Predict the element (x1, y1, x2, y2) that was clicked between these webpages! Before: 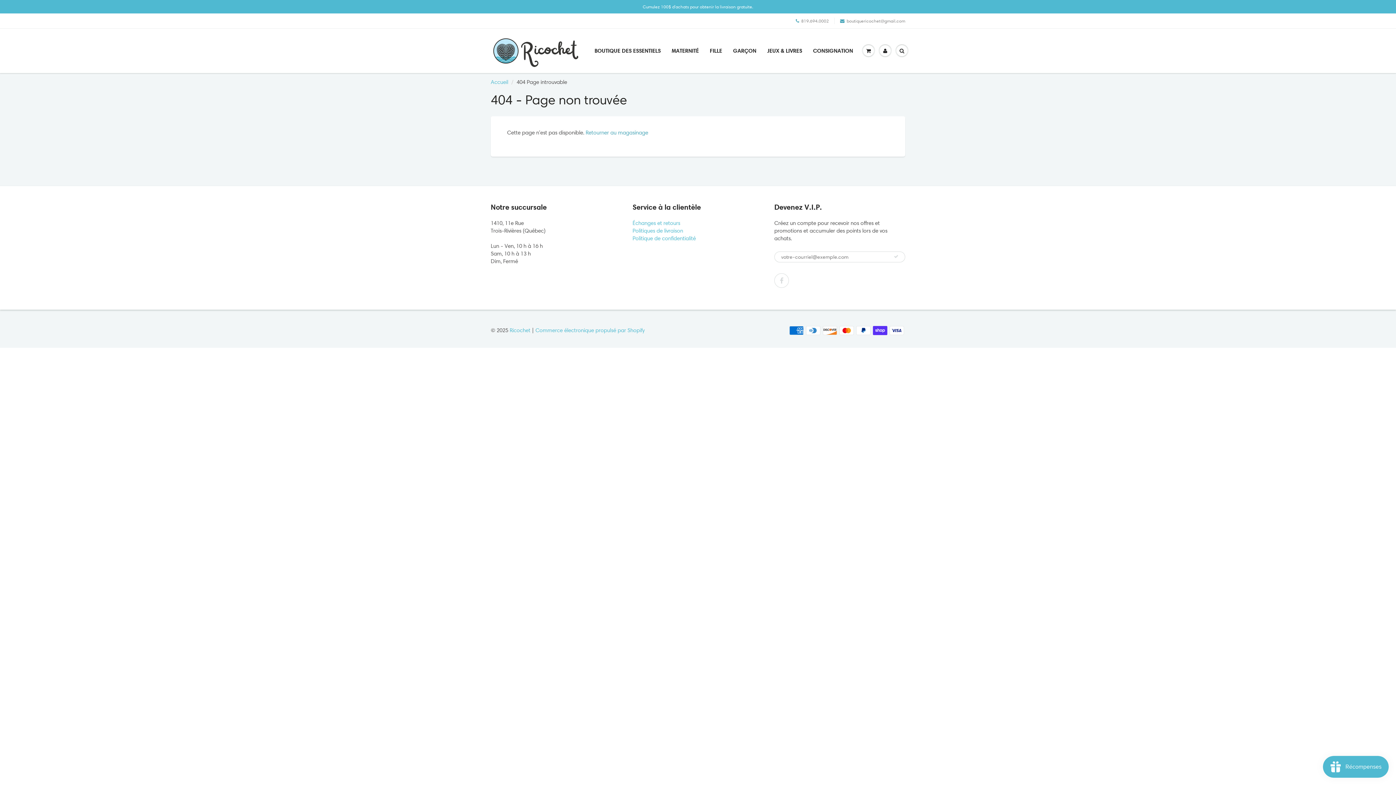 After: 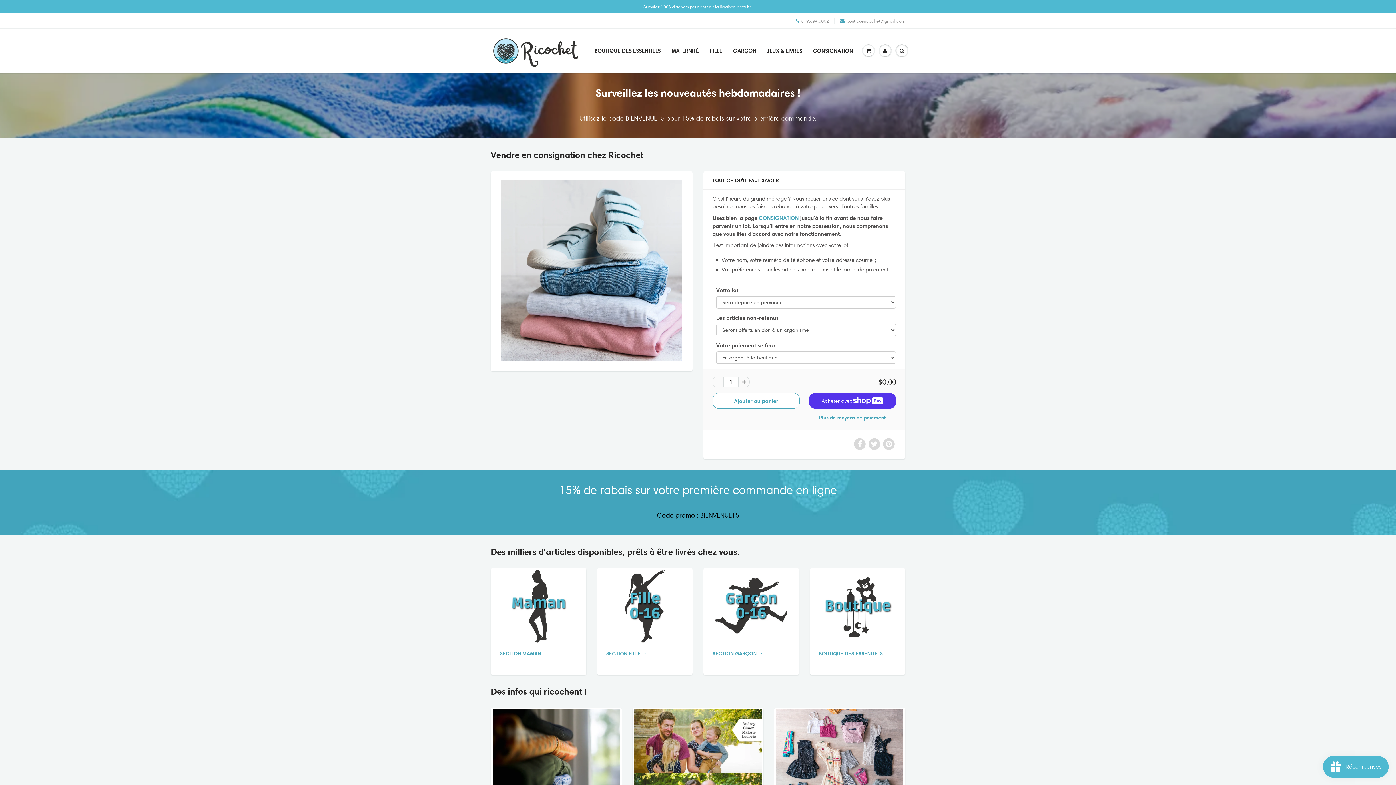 Action: label: Ricochet bbox: (509, 327, 530, 333)